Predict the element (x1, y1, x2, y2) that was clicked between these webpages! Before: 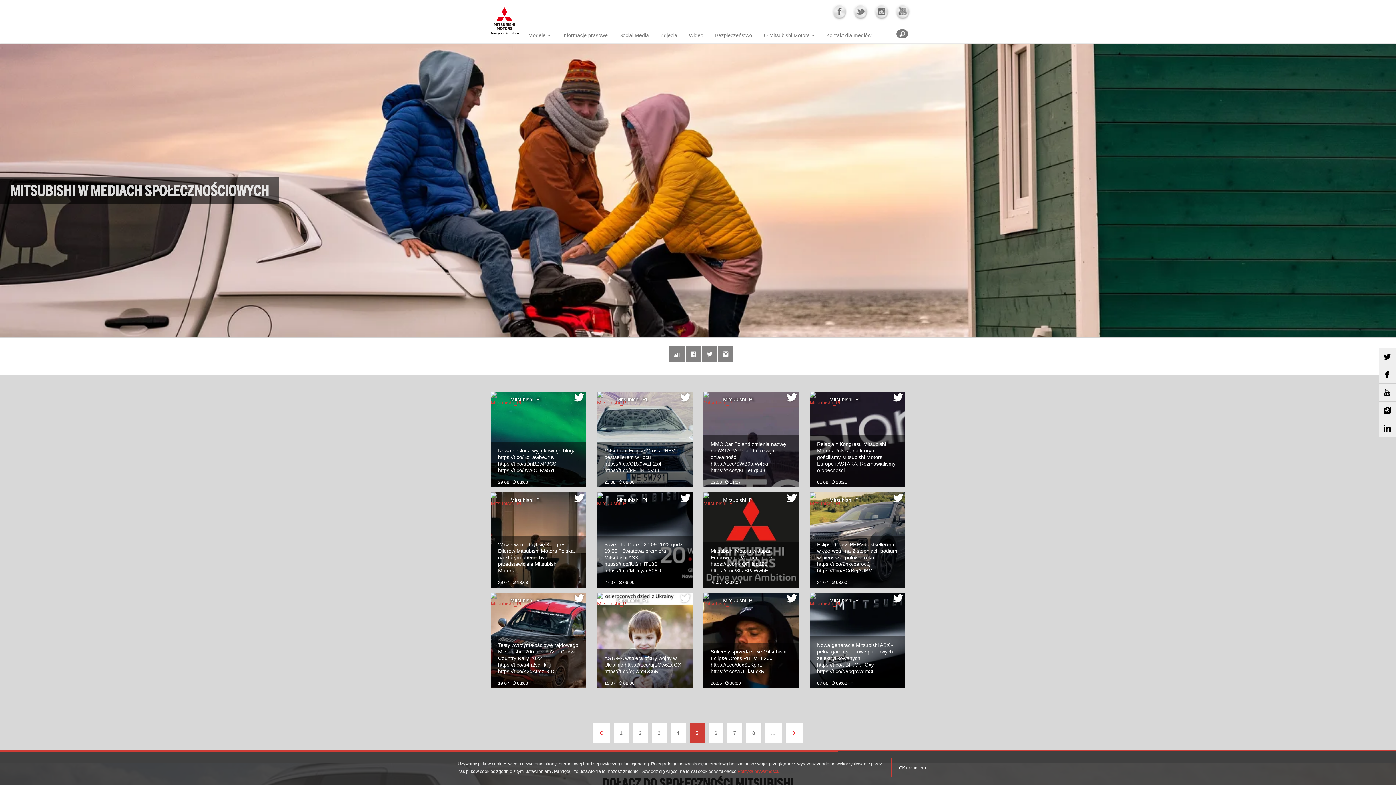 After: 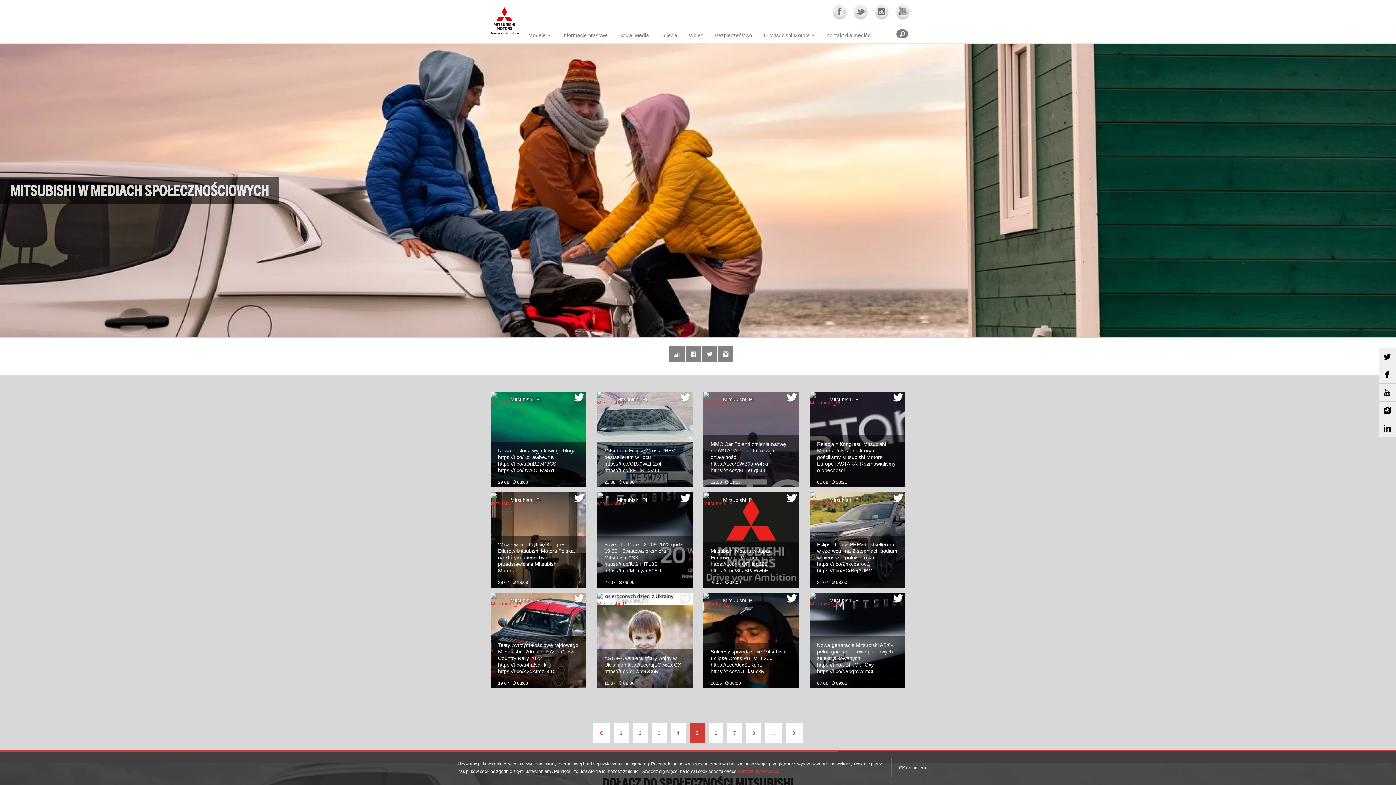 Action: label:  Mitsubishi_PL
Nowa generacja Mitsubishi ASX - pełna gama silników spalinowych i zelektryfikowanych https://t.co/uBFJQpTGxy https://t.co/qepgpWdm3u...
07.06    09:00 bbox: (810, 637, 905, 643)